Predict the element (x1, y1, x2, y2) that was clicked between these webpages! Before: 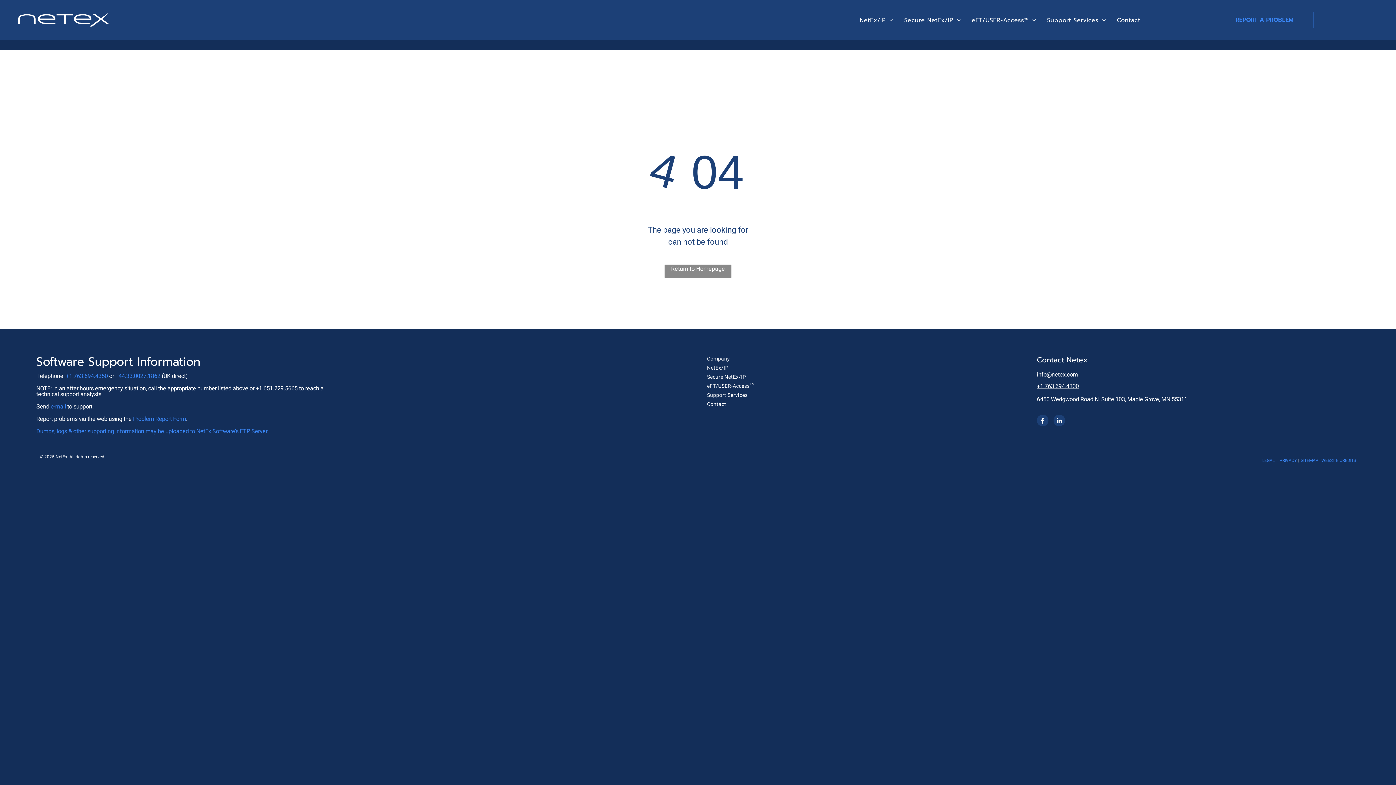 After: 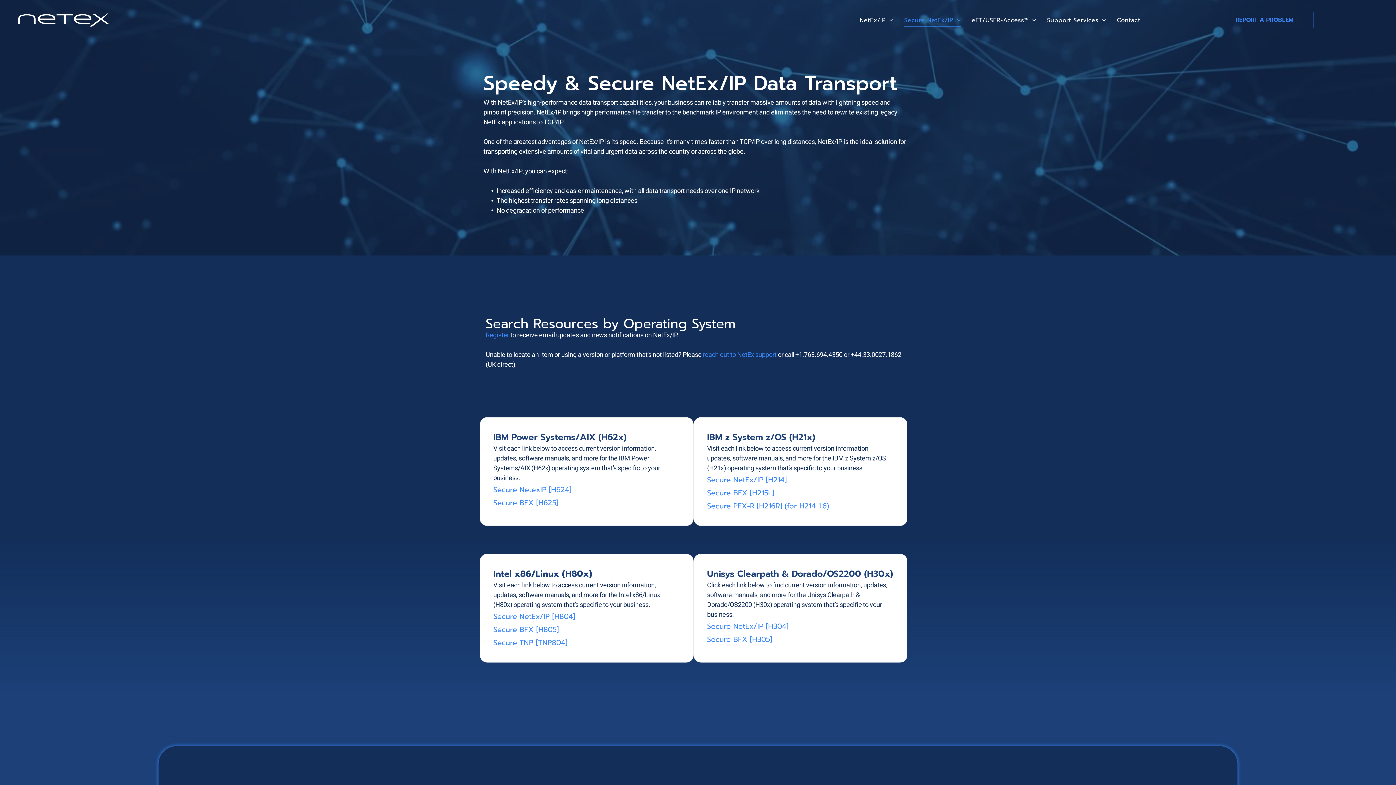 Action: label: Secure NetEx/IP bbox: (899, 14, 966, 26)